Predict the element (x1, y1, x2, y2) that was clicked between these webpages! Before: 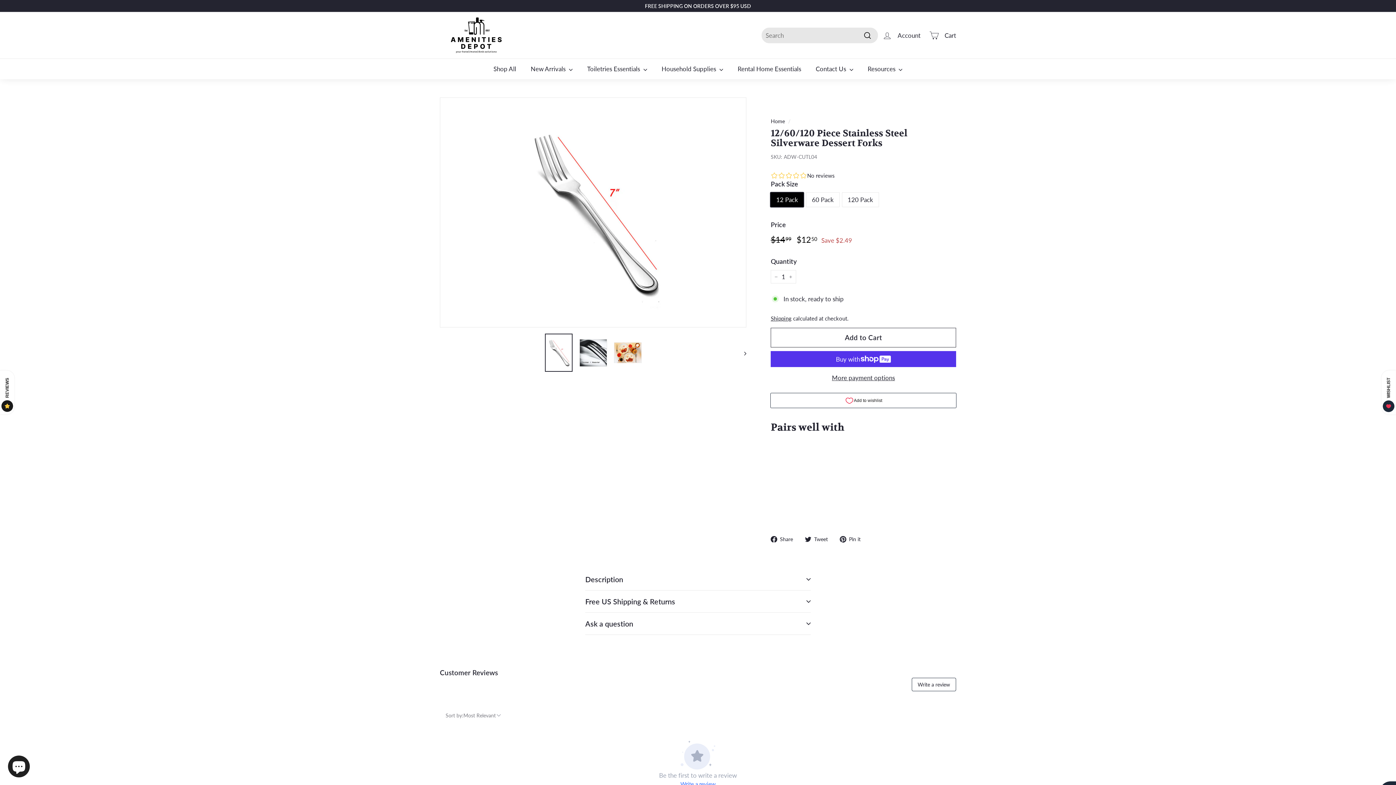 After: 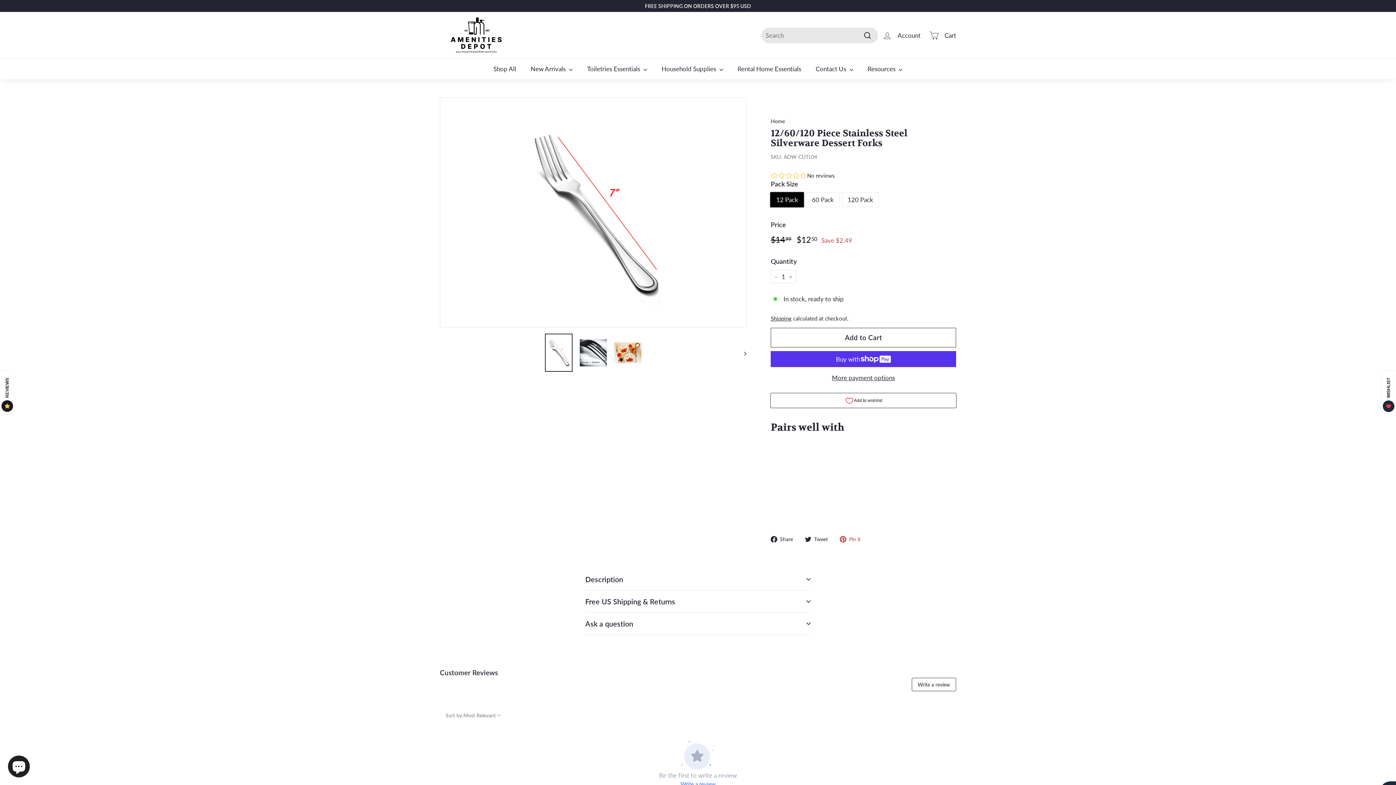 Action: label:  Pin it
Pin on Pinterest bbox: (840, 534, 866, 543)